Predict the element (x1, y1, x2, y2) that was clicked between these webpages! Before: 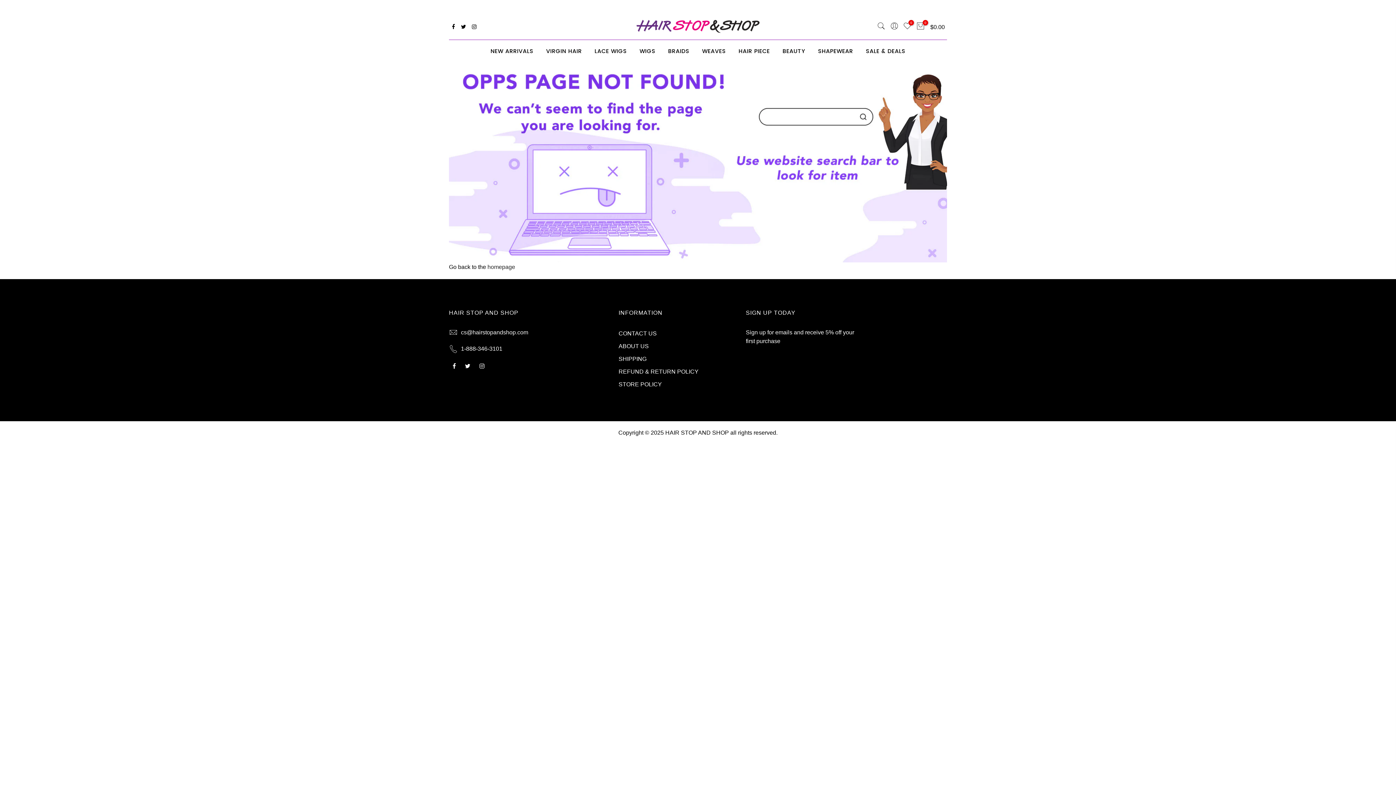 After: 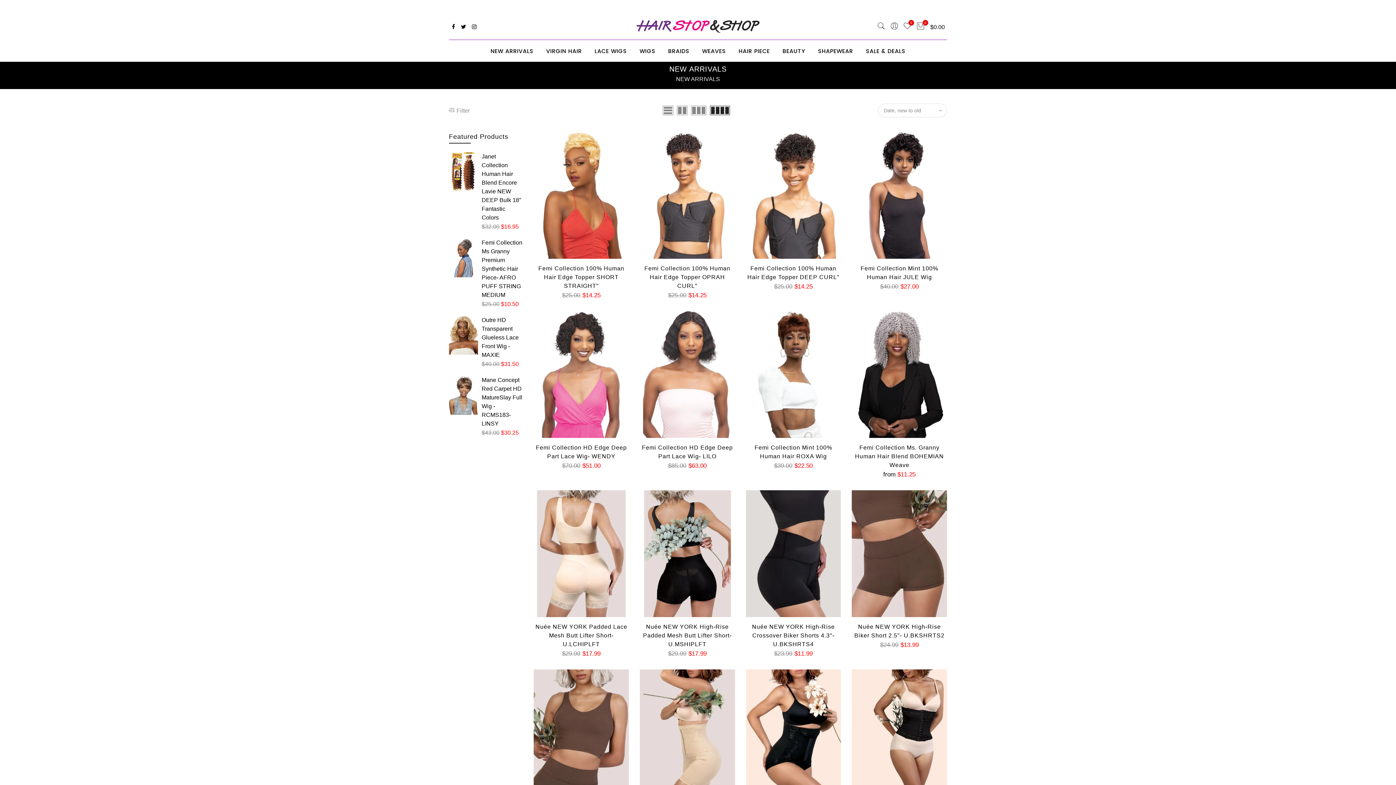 Action: bbox: (484, 40, 539, 61) label: NEW ARRIVALS